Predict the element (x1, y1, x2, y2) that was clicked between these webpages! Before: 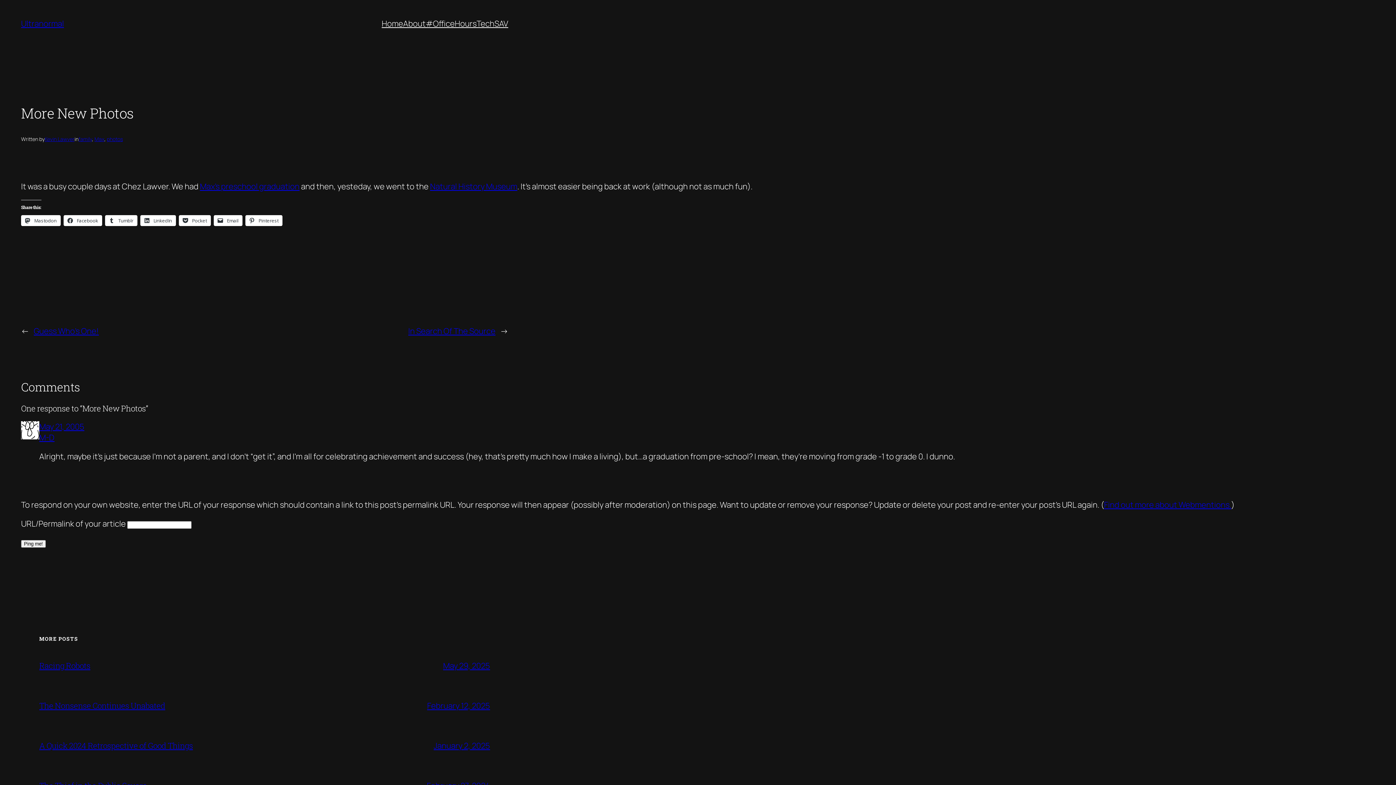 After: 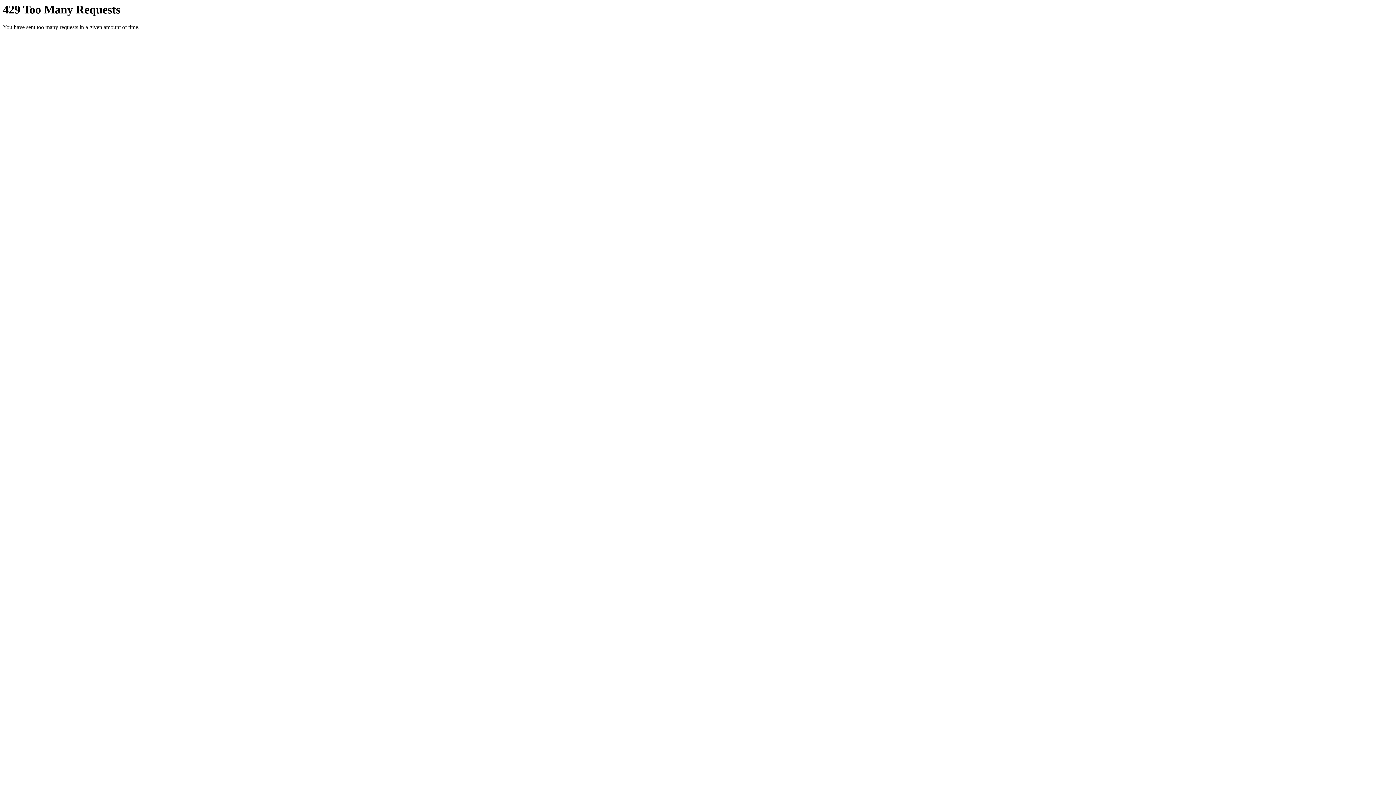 Action: bbox: (200, 181, 299, 192) label: Max’s preschool graduation